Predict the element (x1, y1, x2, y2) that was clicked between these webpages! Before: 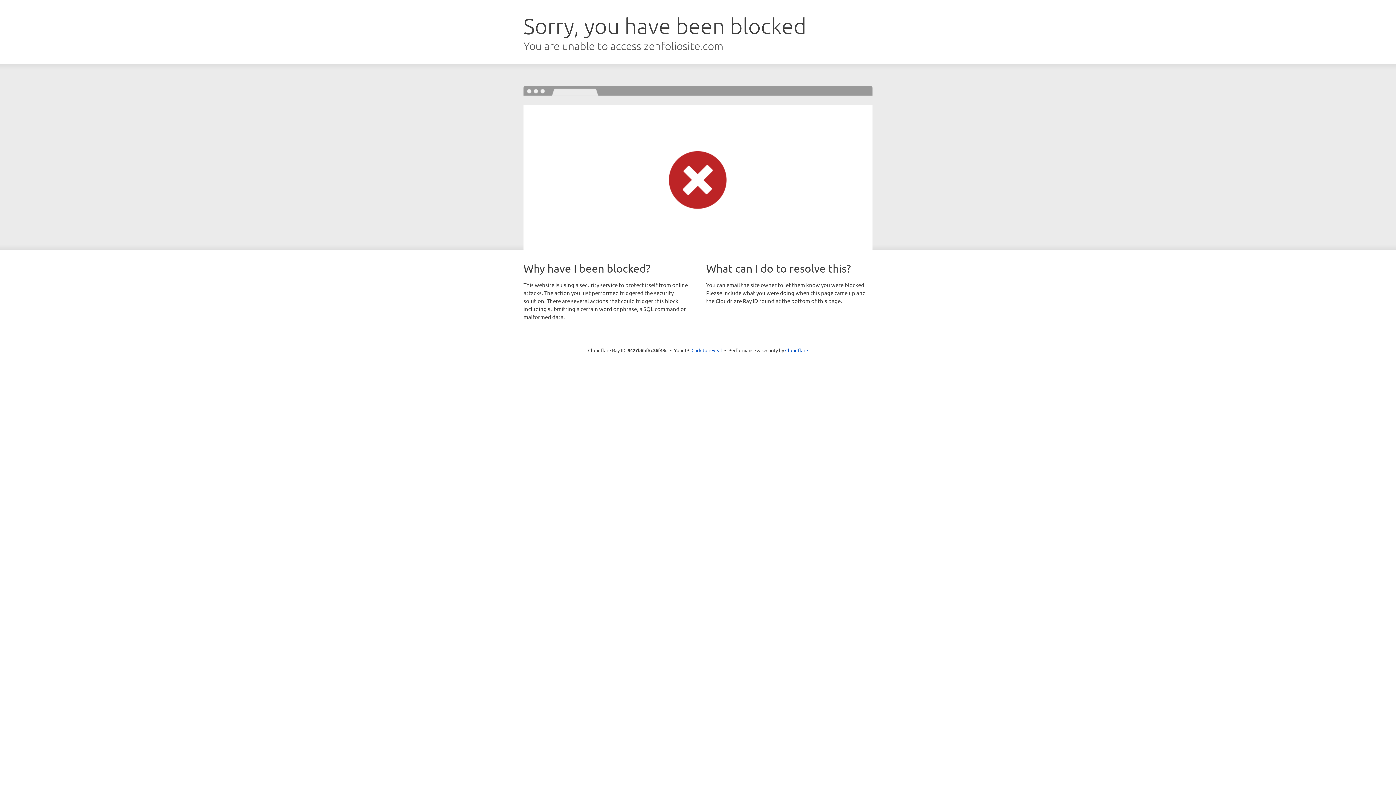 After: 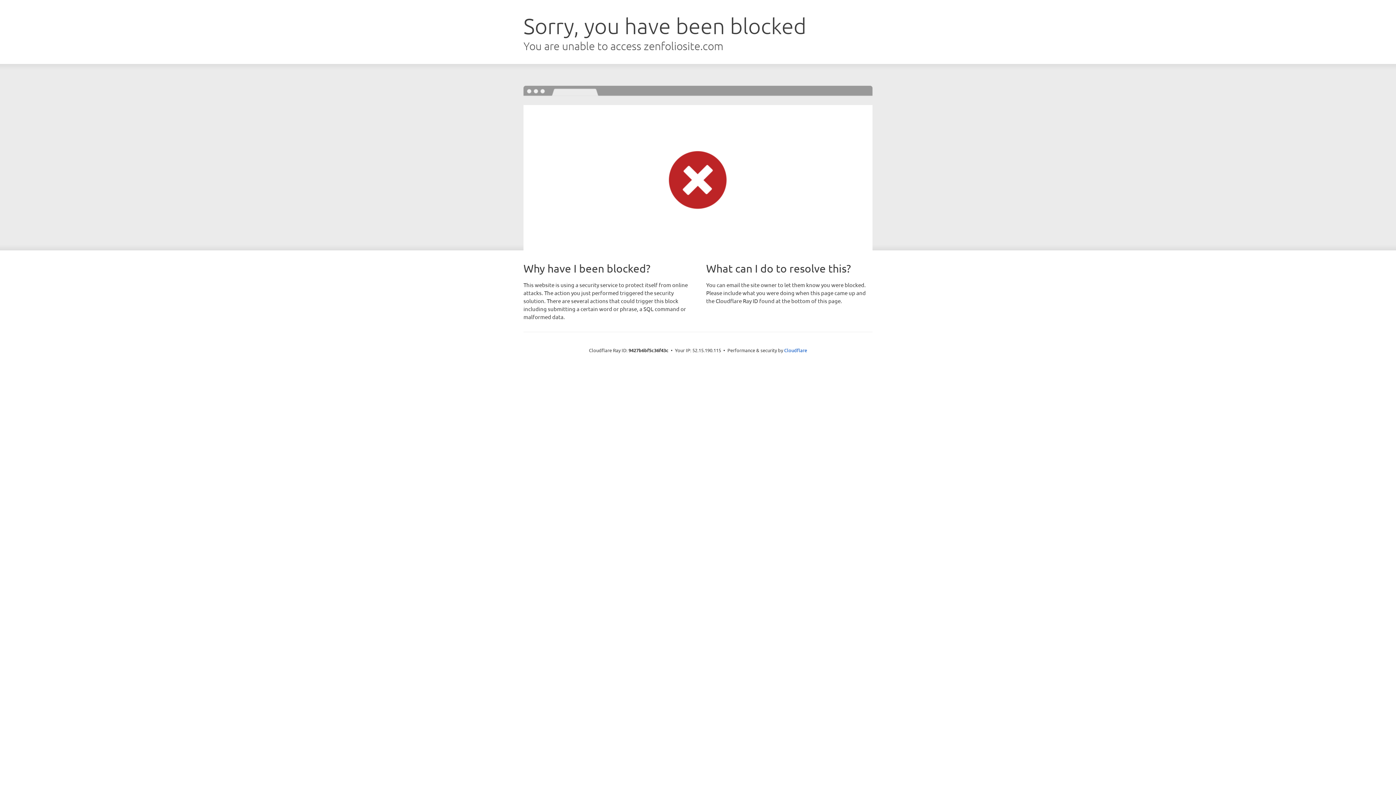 Action: bbox: (691, 346, 722, 353) label: Click to reveal